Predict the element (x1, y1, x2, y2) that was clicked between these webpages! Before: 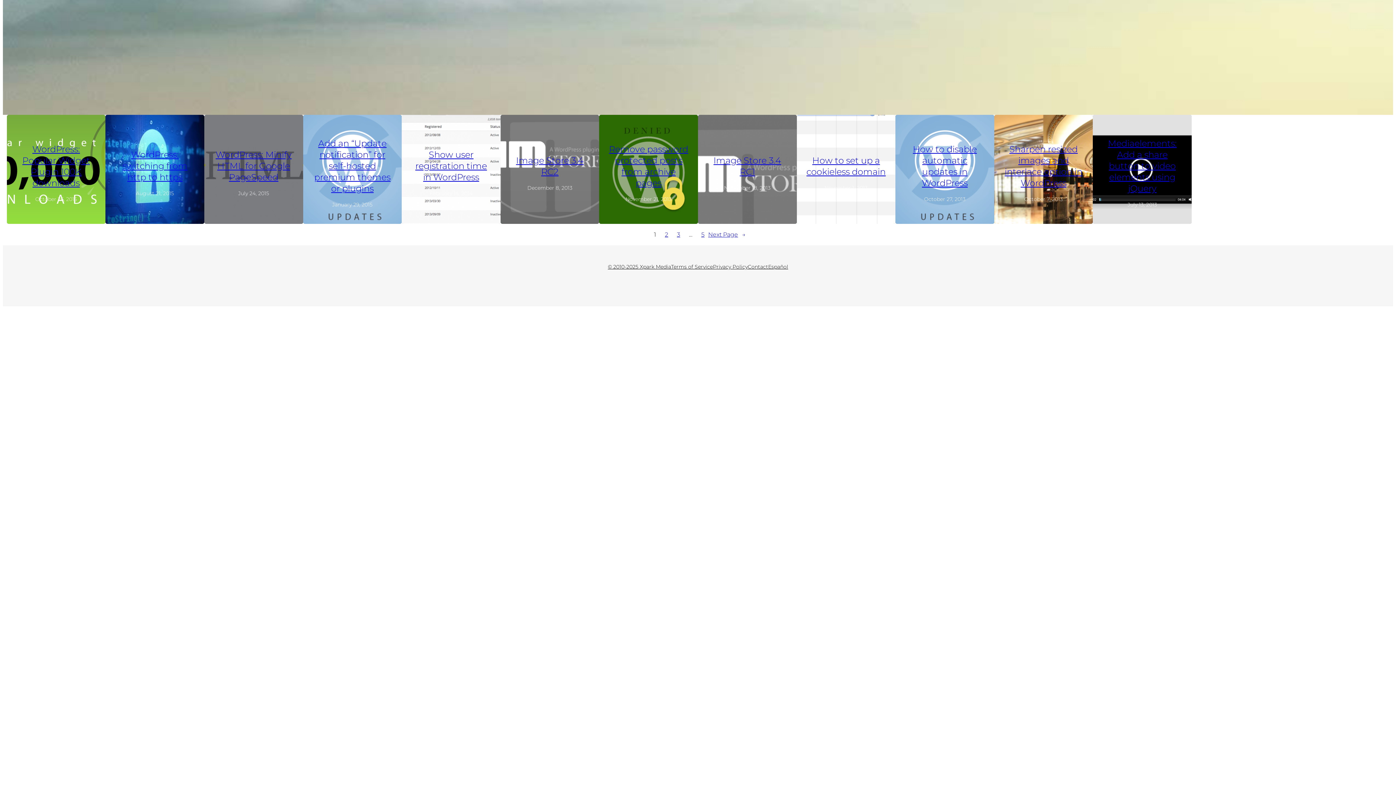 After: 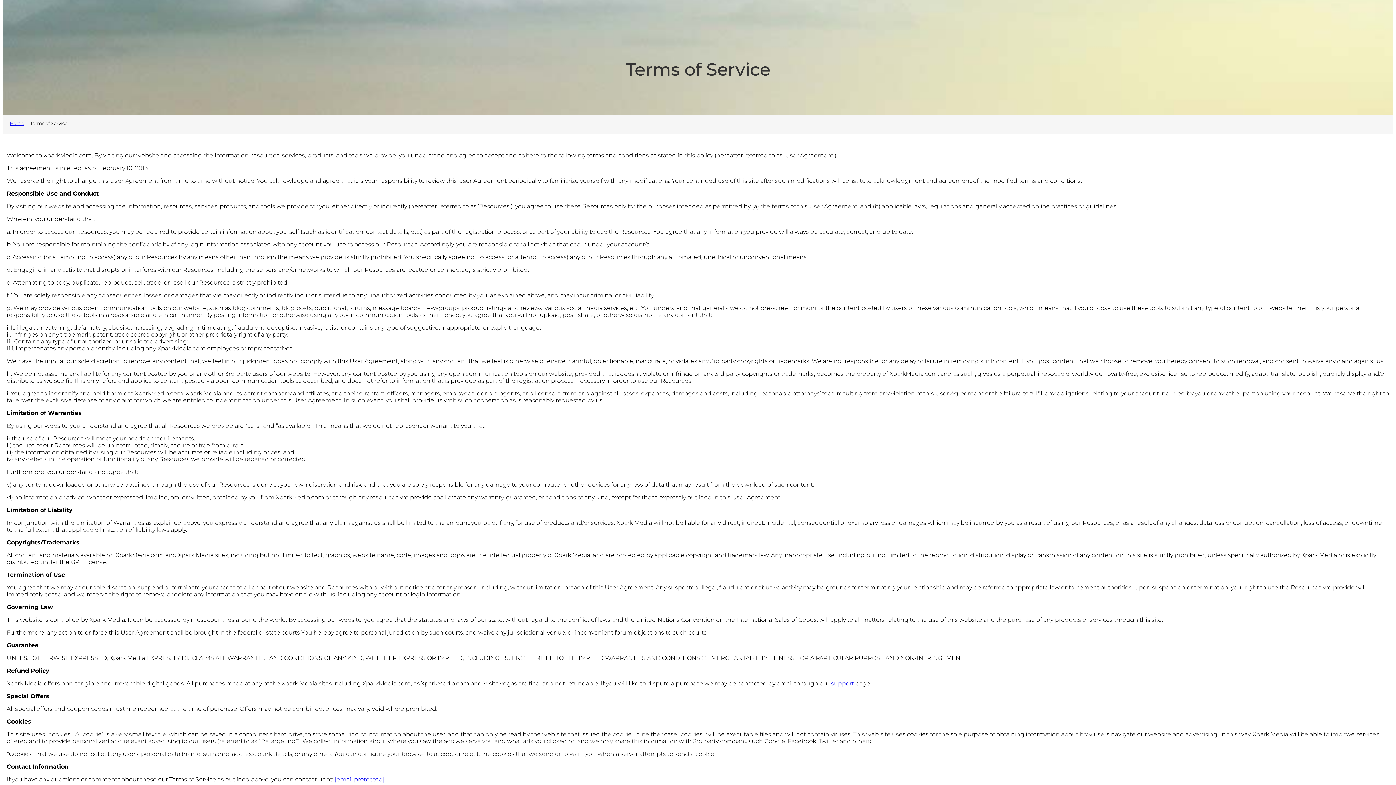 Action: bbox: (671, 263, 713, 270) label: Terms of Service